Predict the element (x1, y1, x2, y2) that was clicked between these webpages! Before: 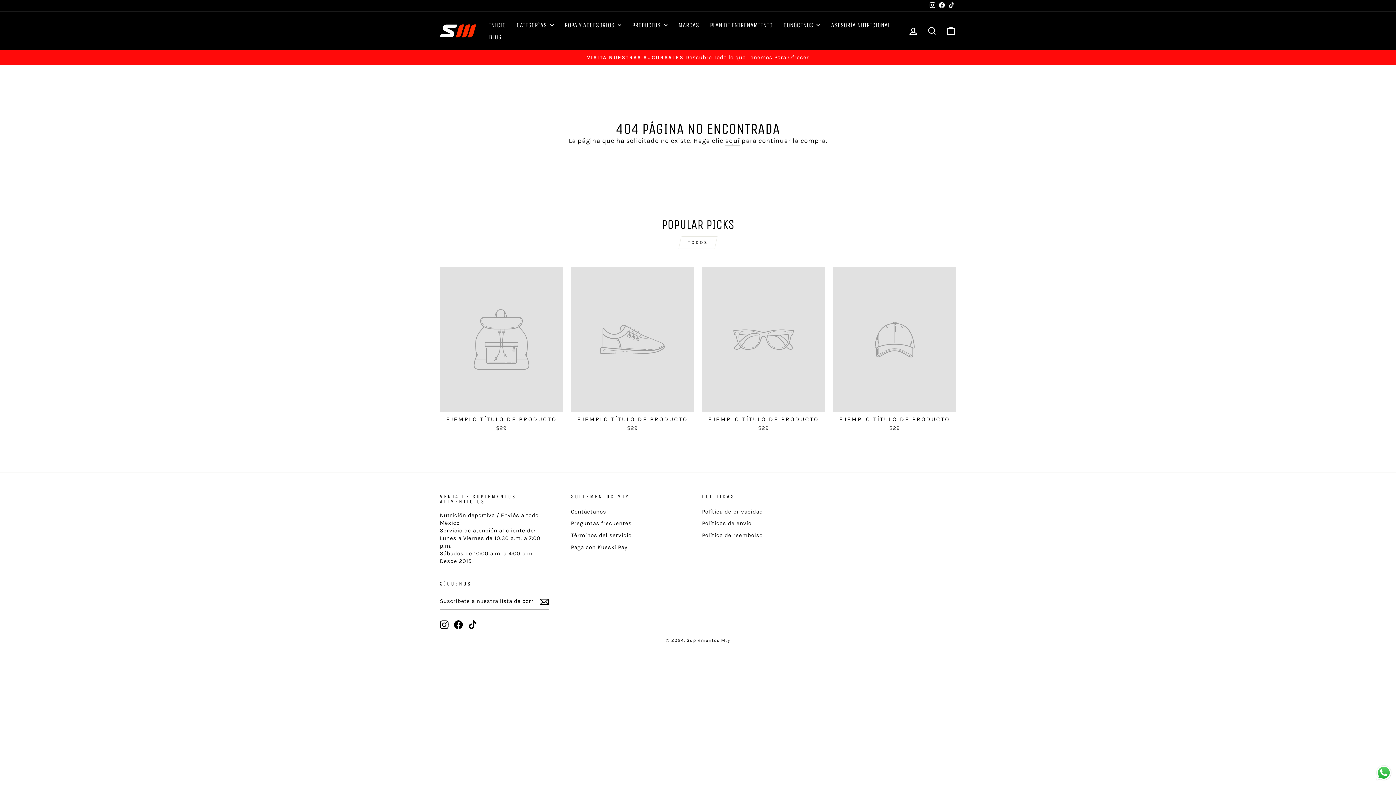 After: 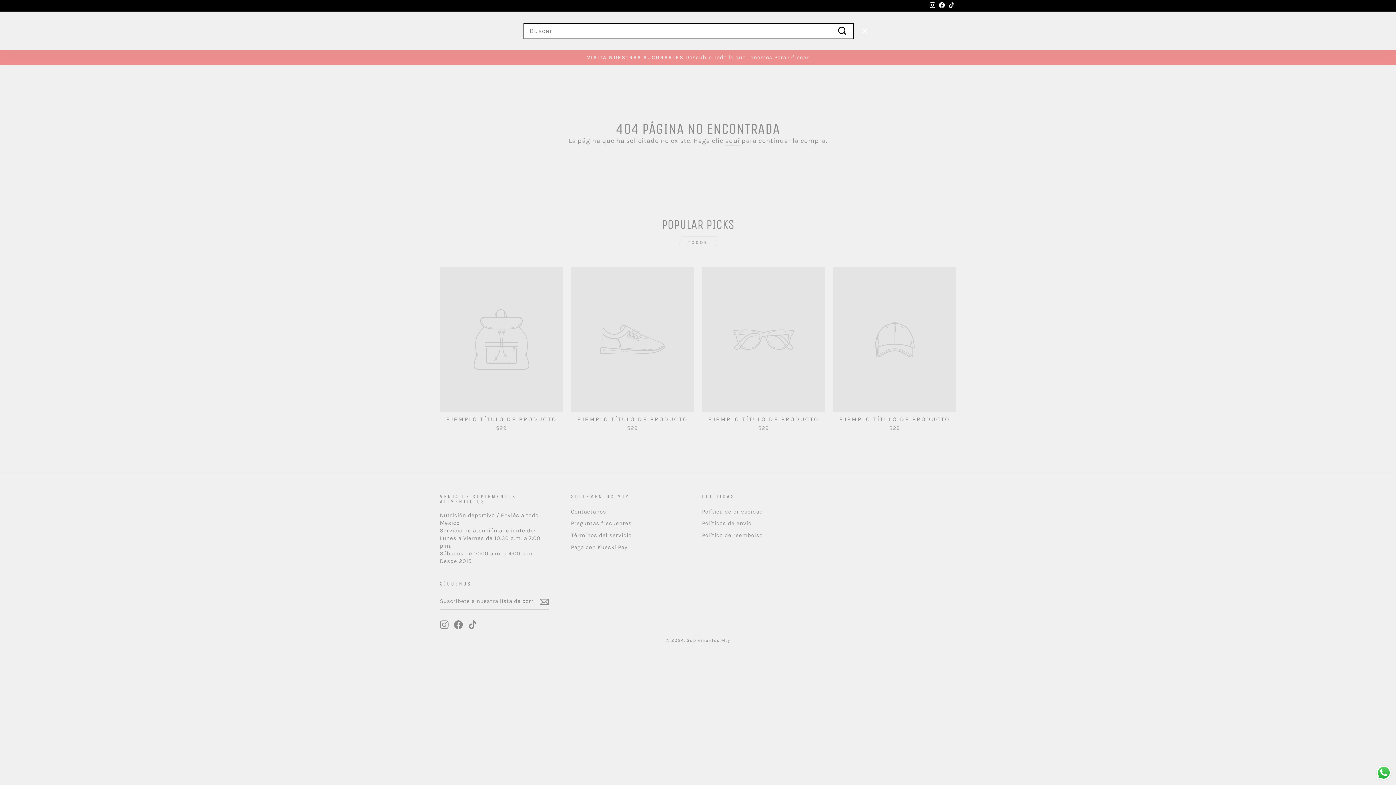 Action: label: BUSCAR bbox: (922, 23, 941, 38)